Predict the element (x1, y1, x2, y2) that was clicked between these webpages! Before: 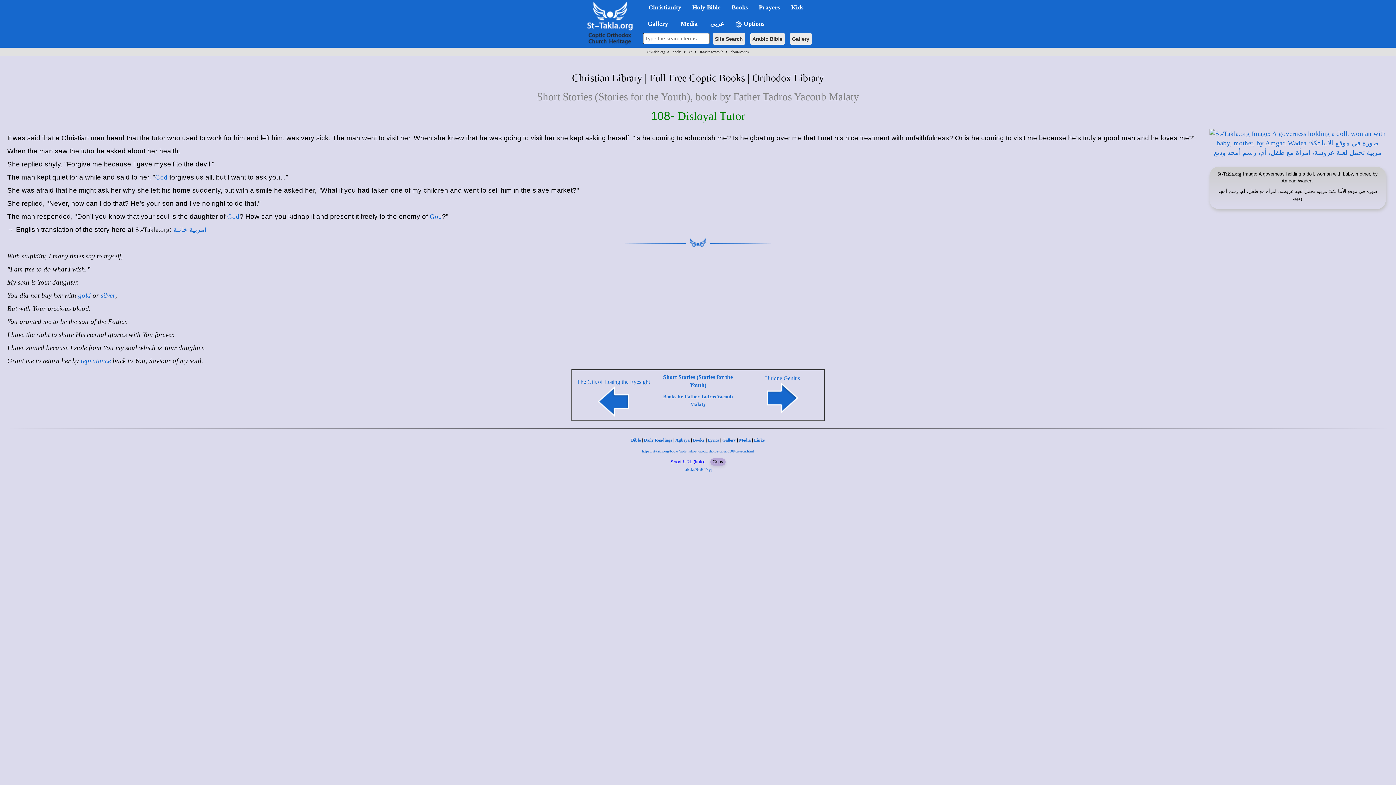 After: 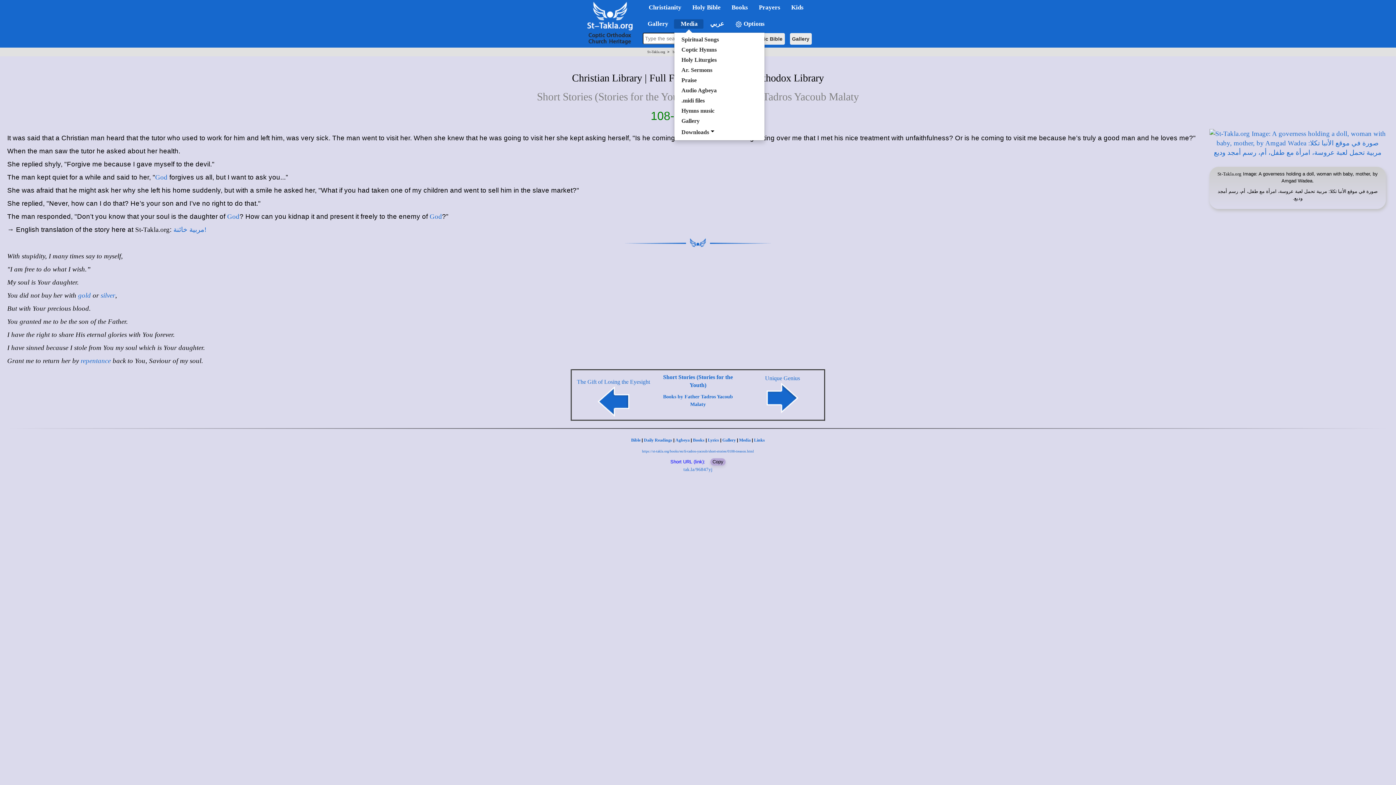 Action: bbox: (674, 19, 703, 28) label:  Media